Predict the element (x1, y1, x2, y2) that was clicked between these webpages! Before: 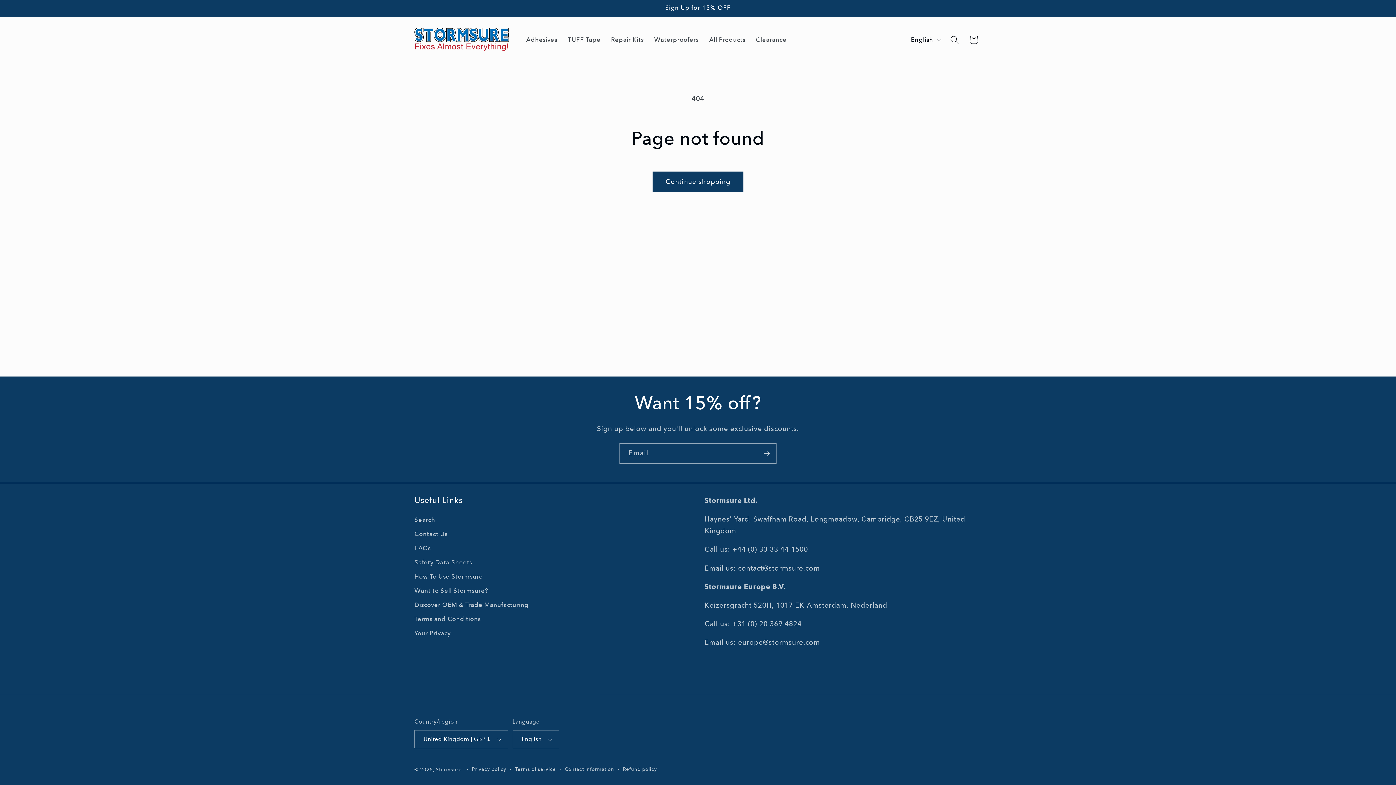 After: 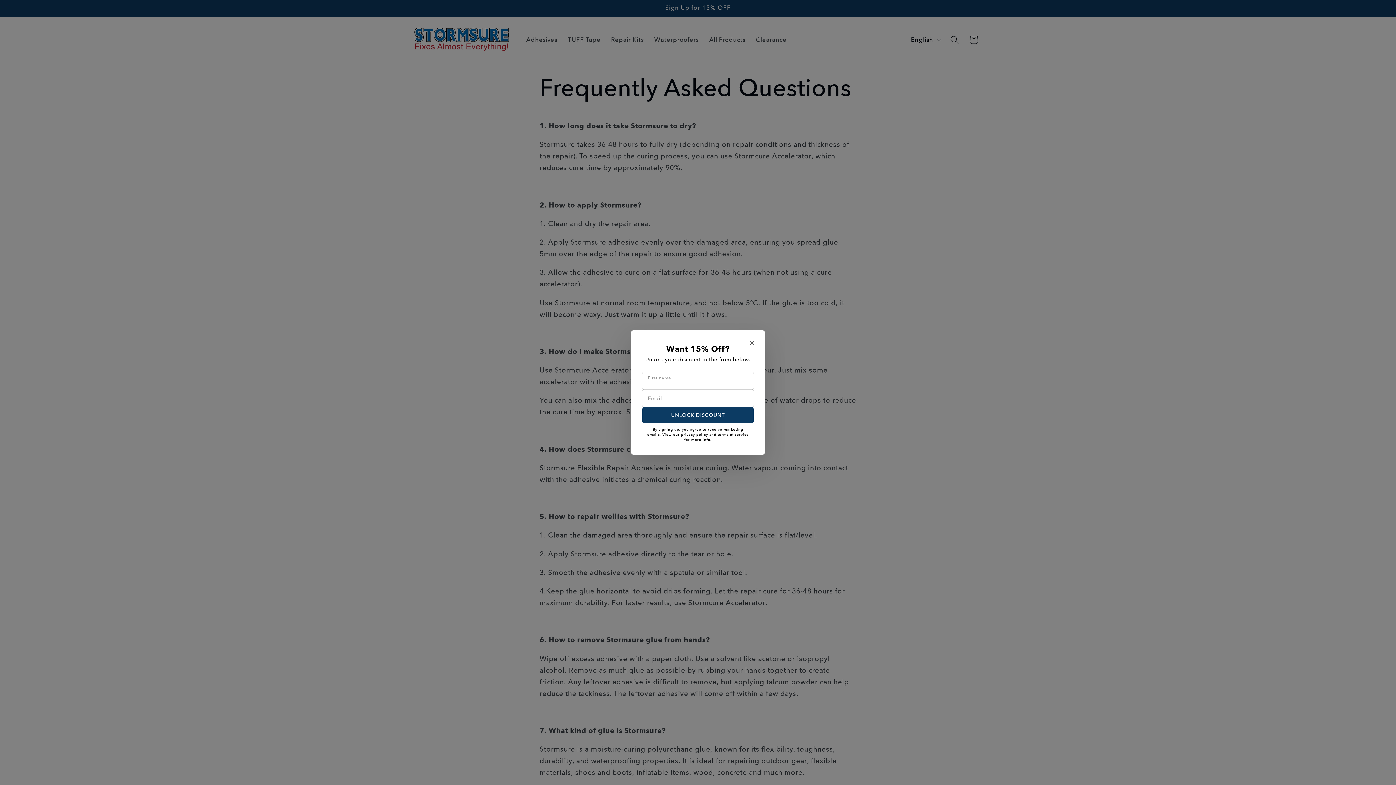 Action: bbox: (414, 541, 430, 555) label: FAQs